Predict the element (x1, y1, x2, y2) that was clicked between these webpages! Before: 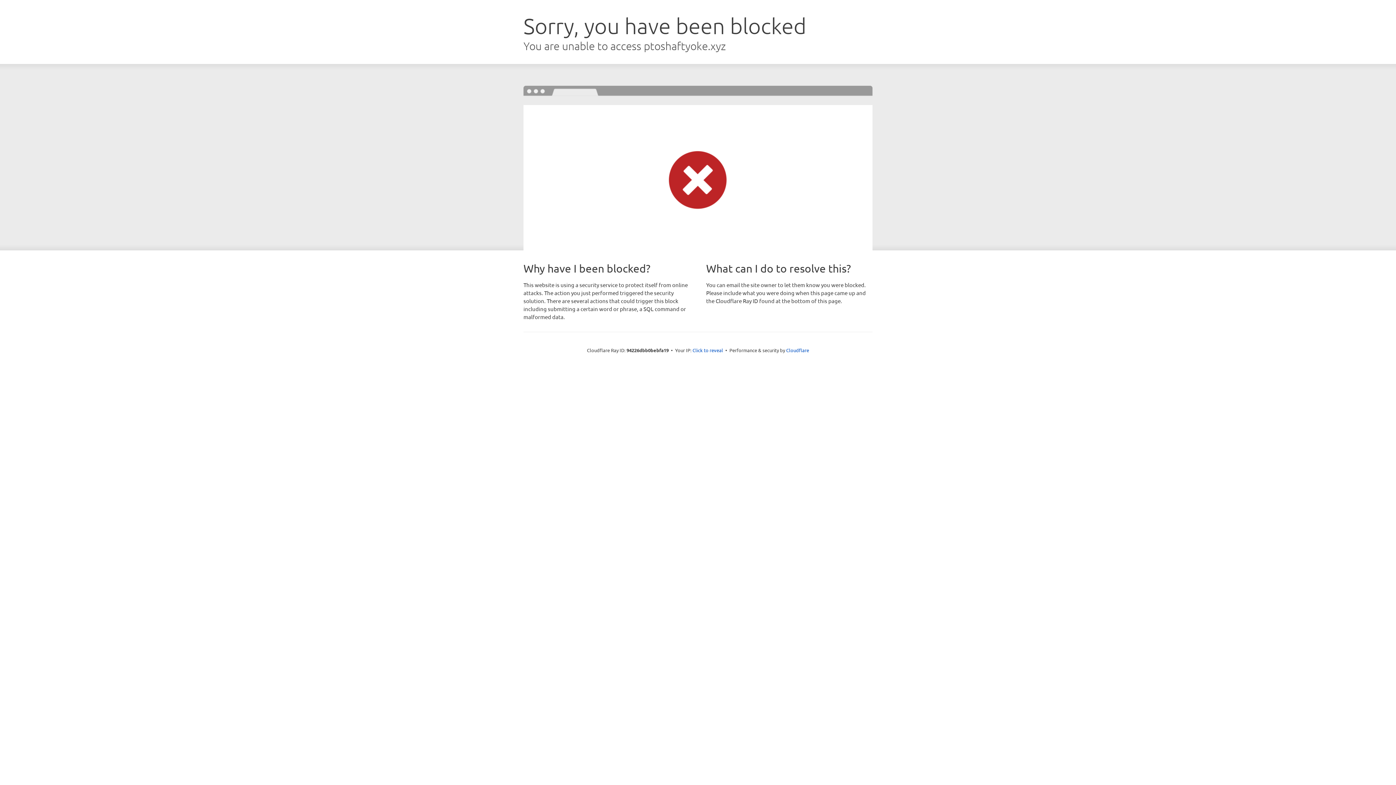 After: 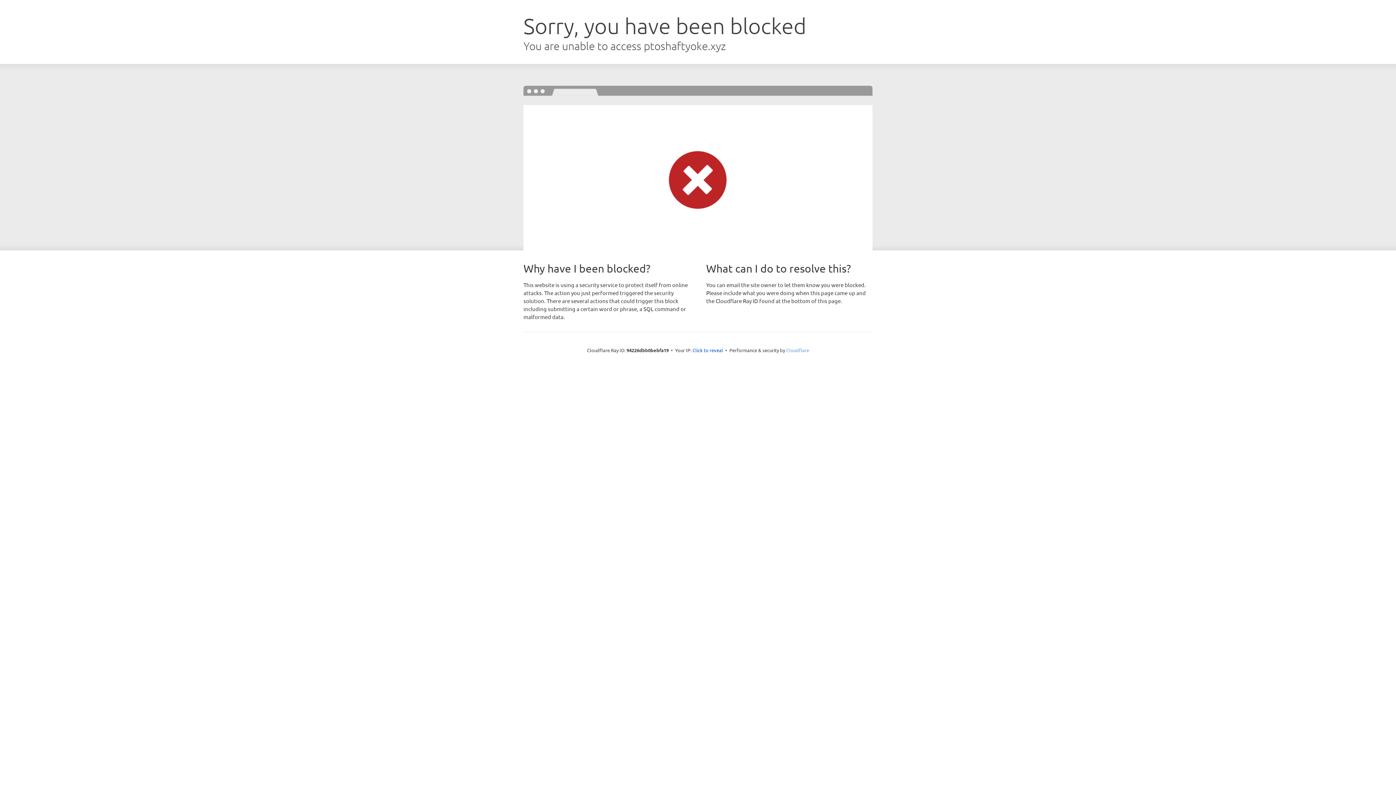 Action: bbox: (786, 347, 809, 353) label: Cloudflare